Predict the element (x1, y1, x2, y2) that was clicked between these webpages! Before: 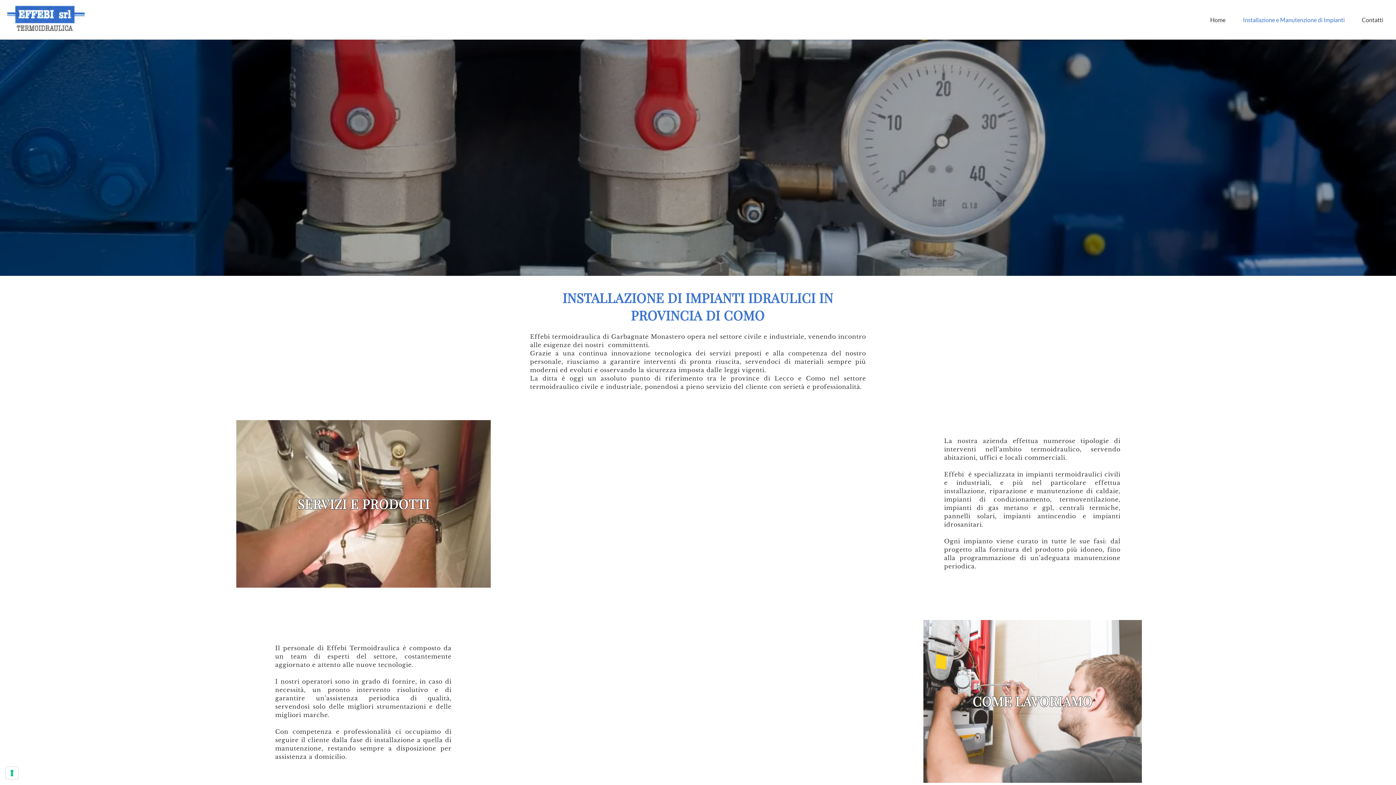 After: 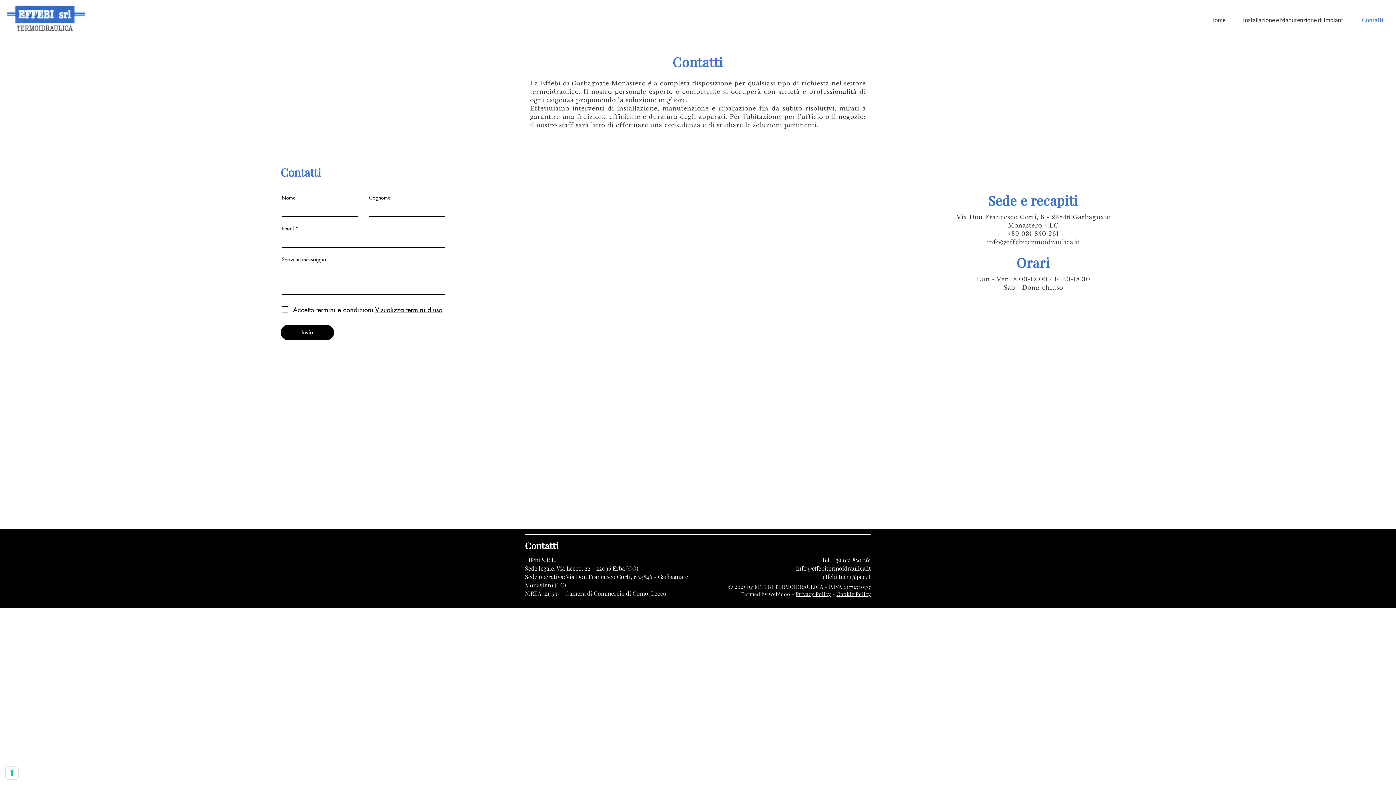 Action: bbox: (1350, 10, 1389, 29) label: Contatti